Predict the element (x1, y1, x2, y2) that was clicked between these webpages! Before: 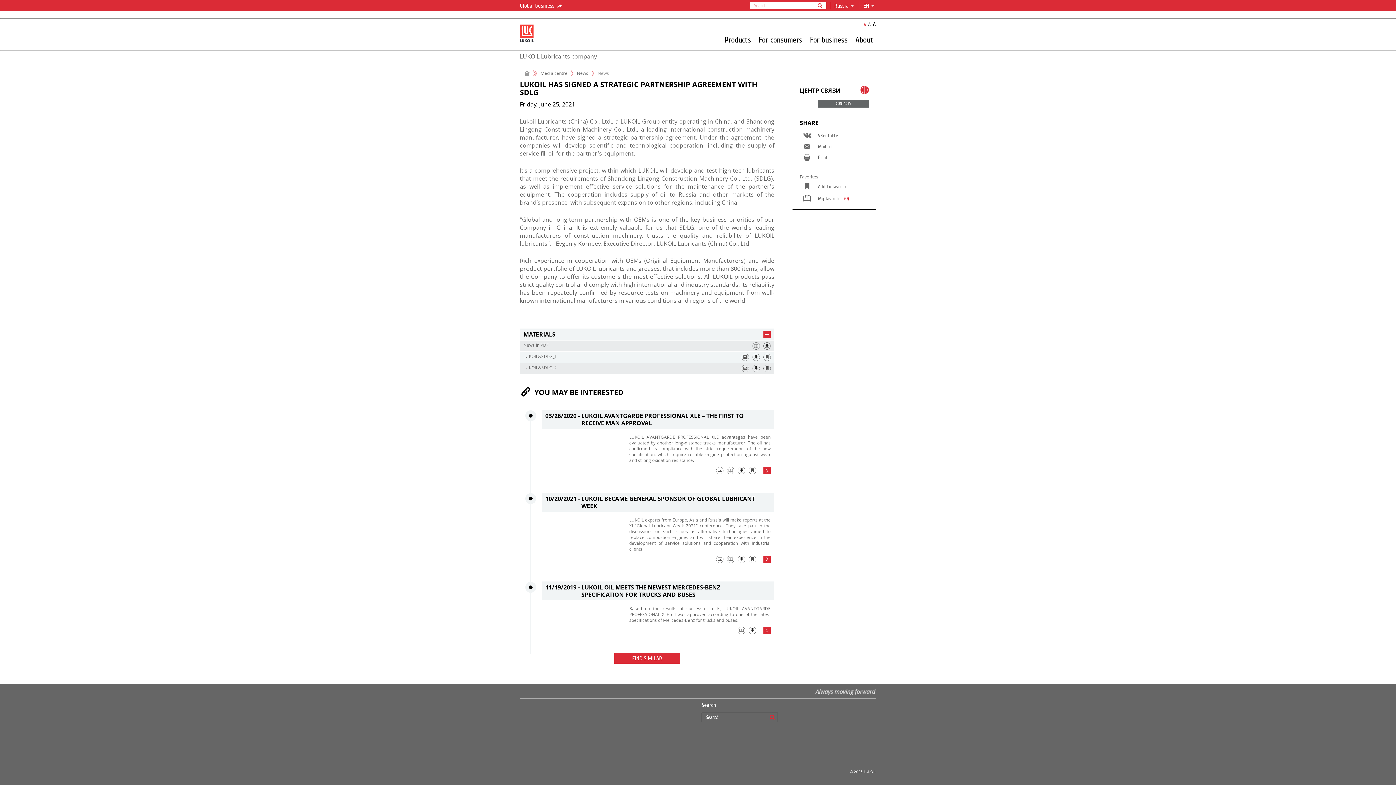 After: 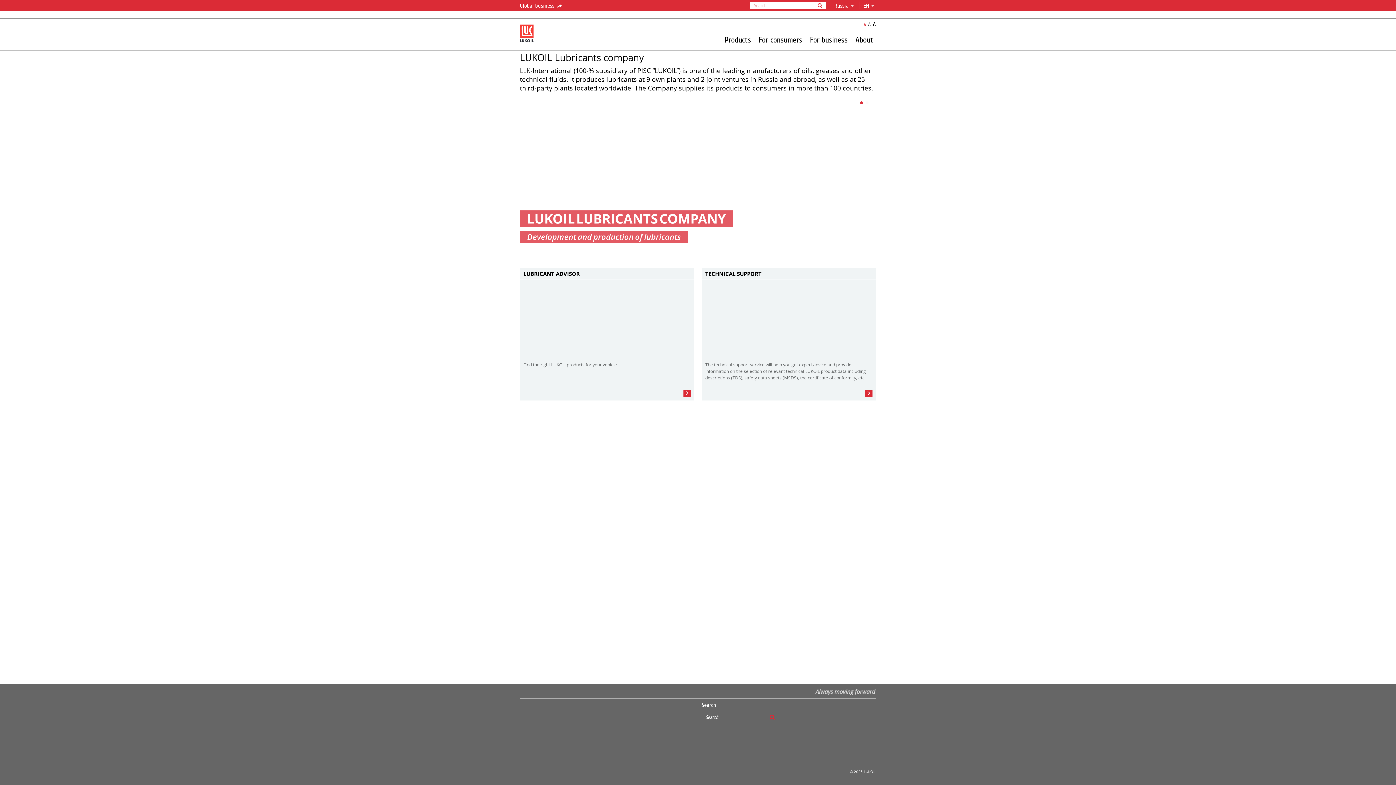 Action: bbox: (523, 70, 530, 76)